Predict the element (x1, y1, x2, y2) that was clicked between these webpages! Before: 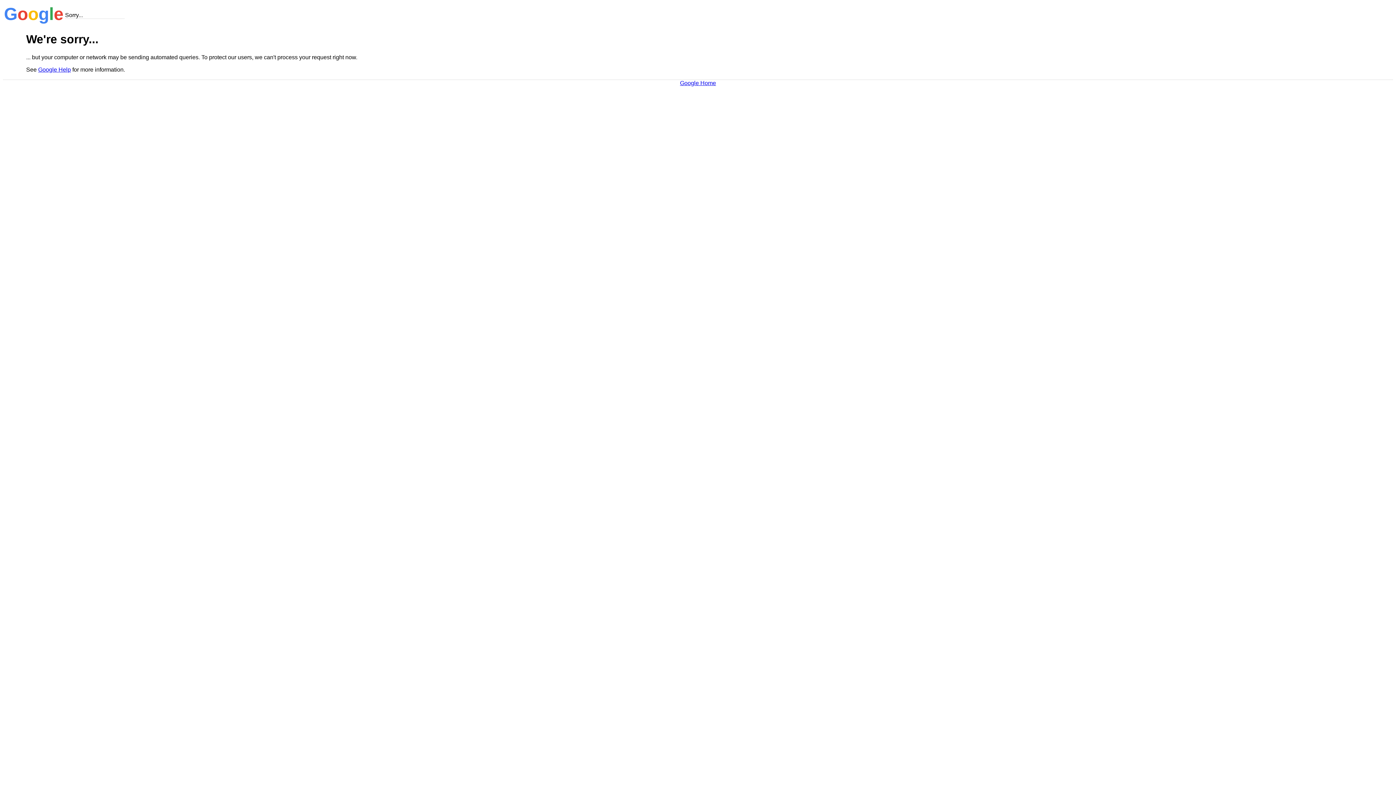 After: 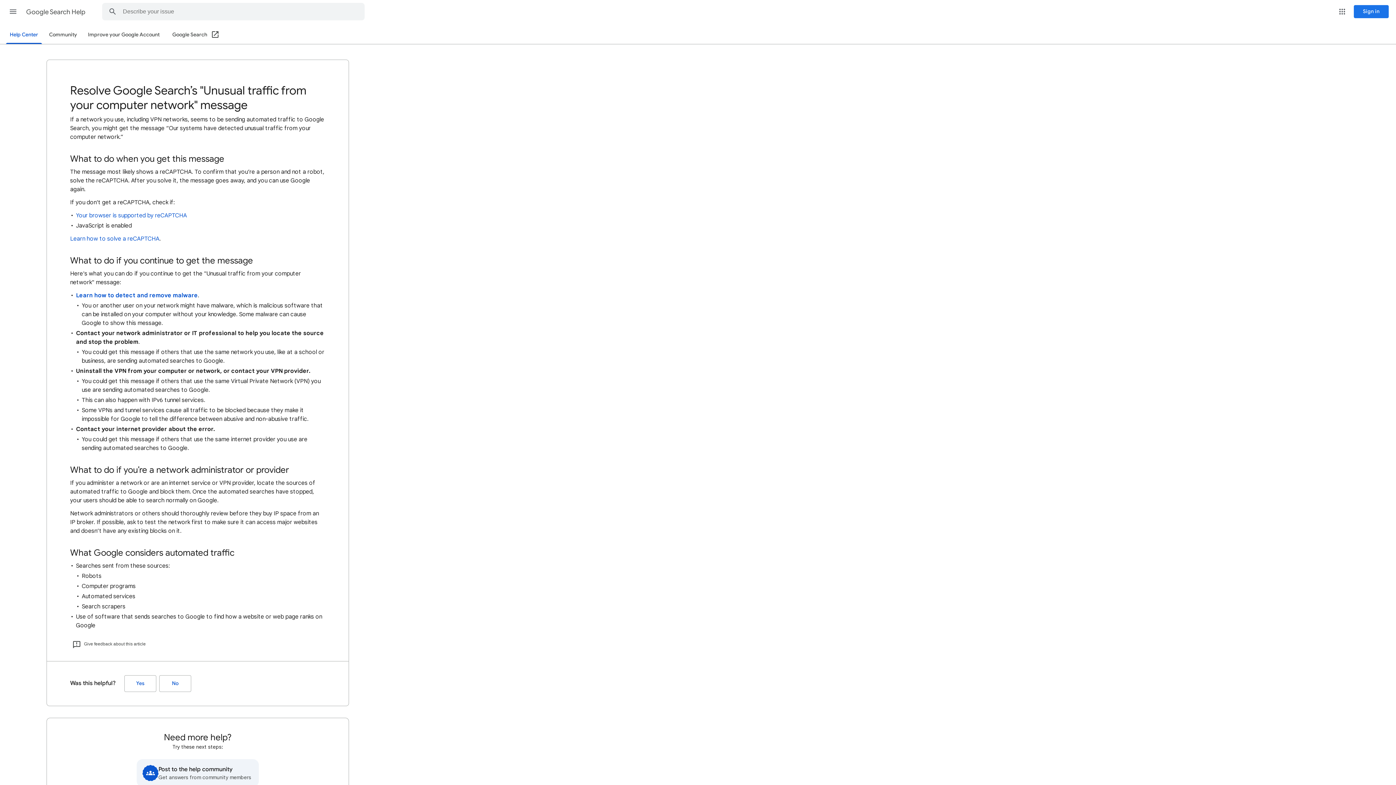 Action: bbox: (38, 66, 70, 72) label: Google Help